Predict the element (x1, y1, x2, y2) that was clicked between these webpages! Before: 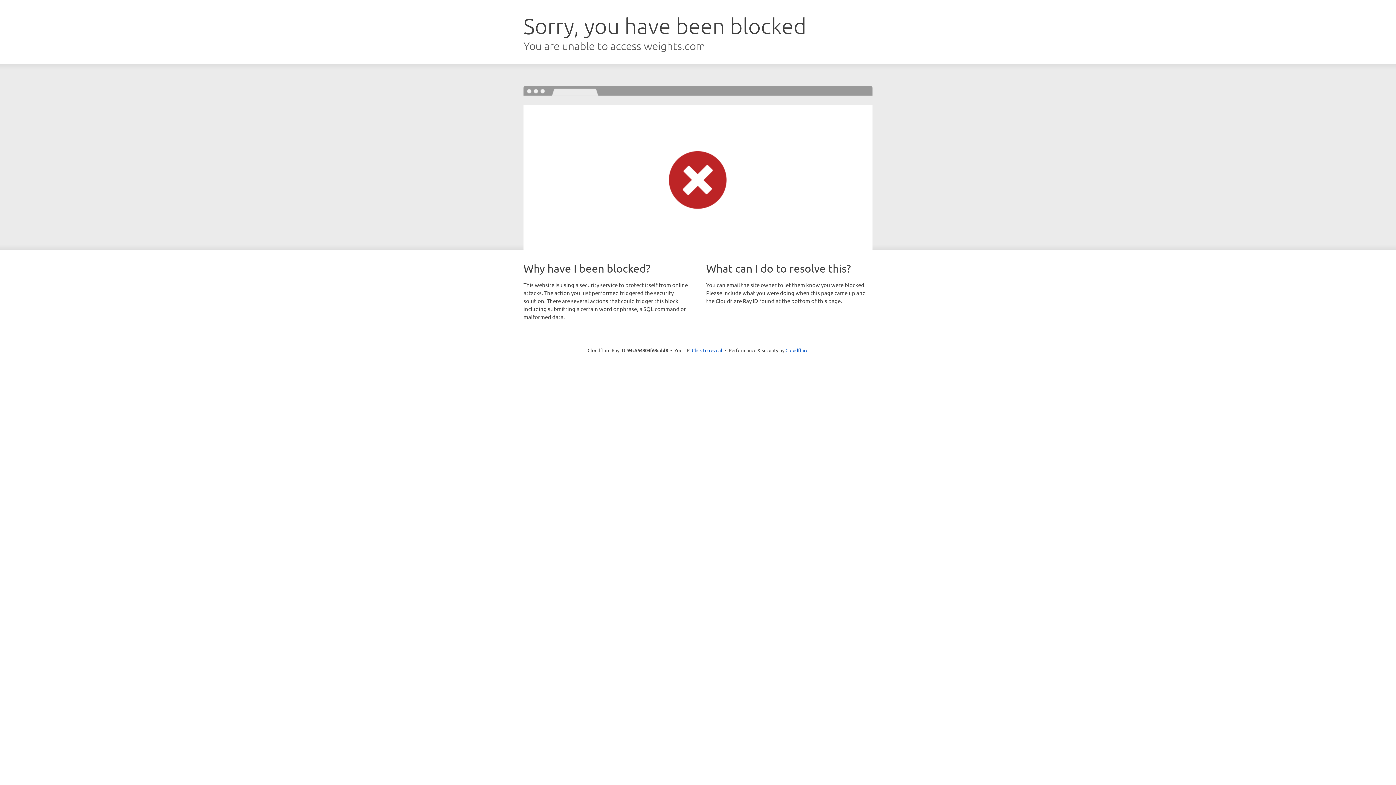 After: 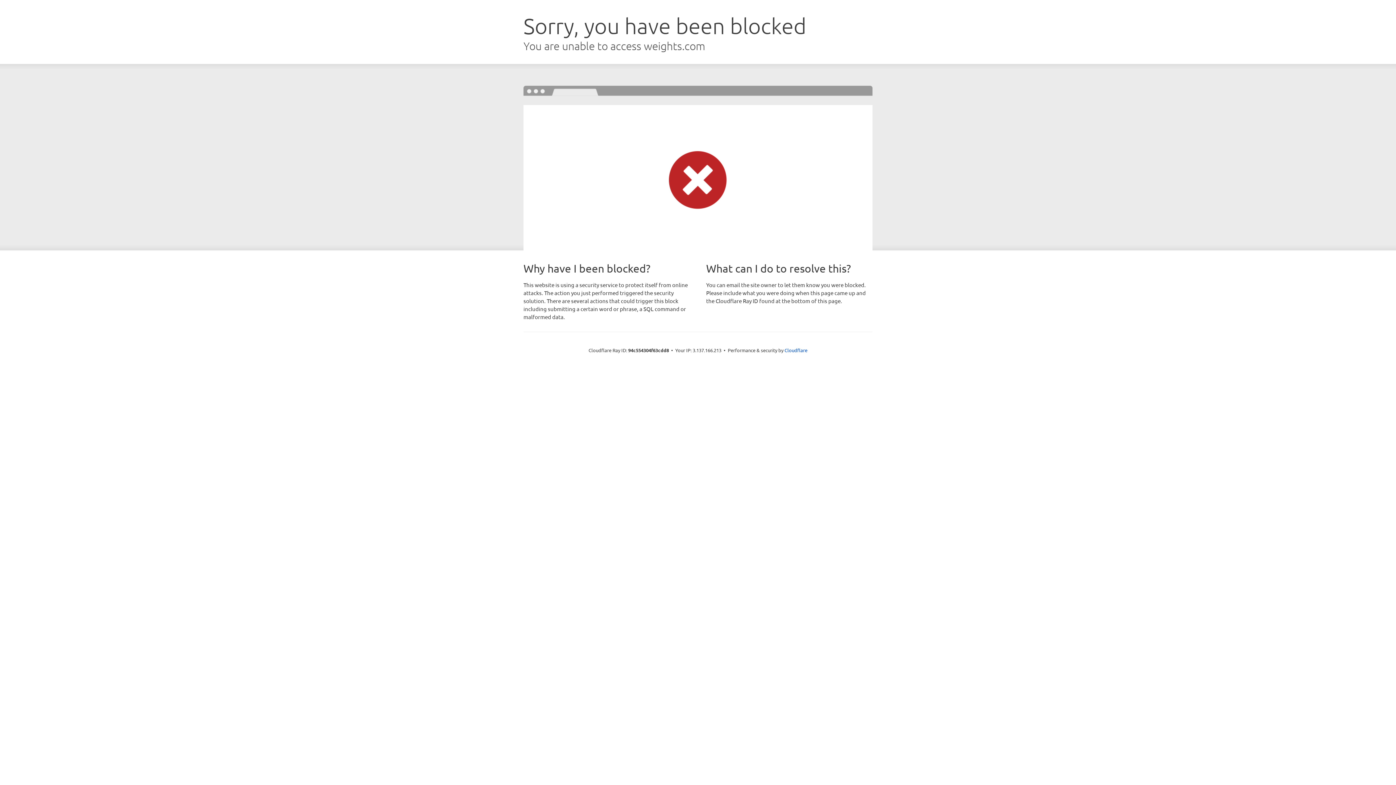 Action: bbox: (692, 346, 722, 353) label: Click to reveal